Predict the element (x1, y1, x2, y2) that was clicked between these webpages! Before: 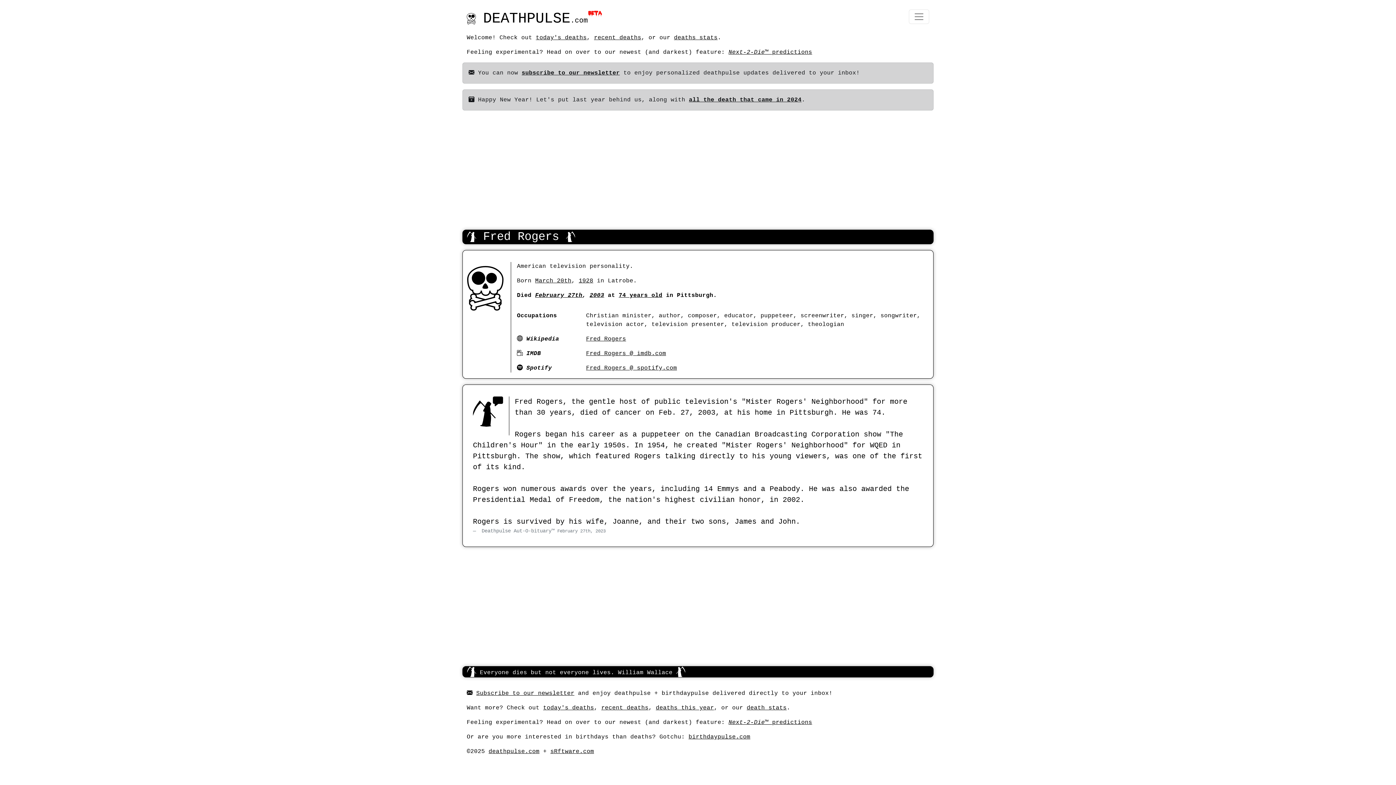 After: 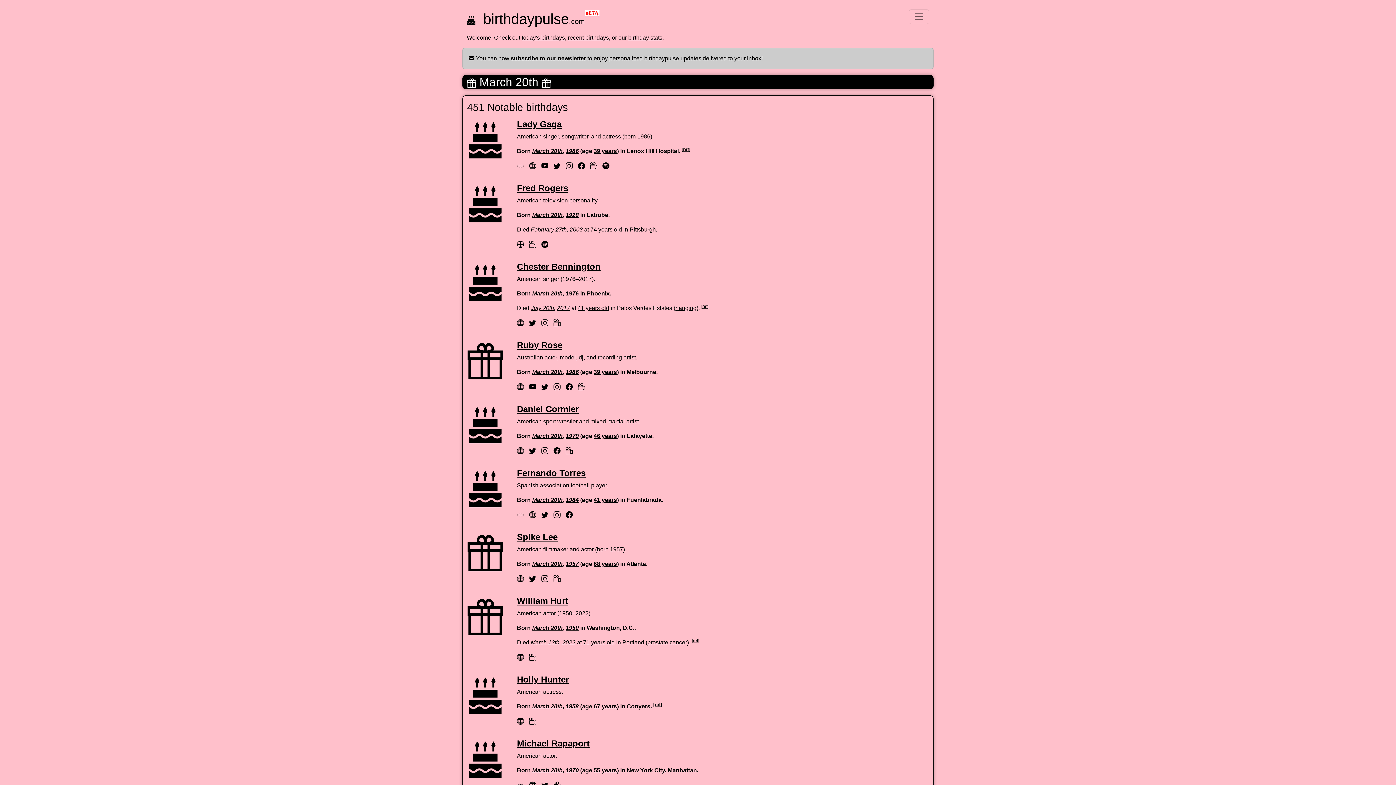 Action: label: March 20th bbox: (535, 277, 571, 284)